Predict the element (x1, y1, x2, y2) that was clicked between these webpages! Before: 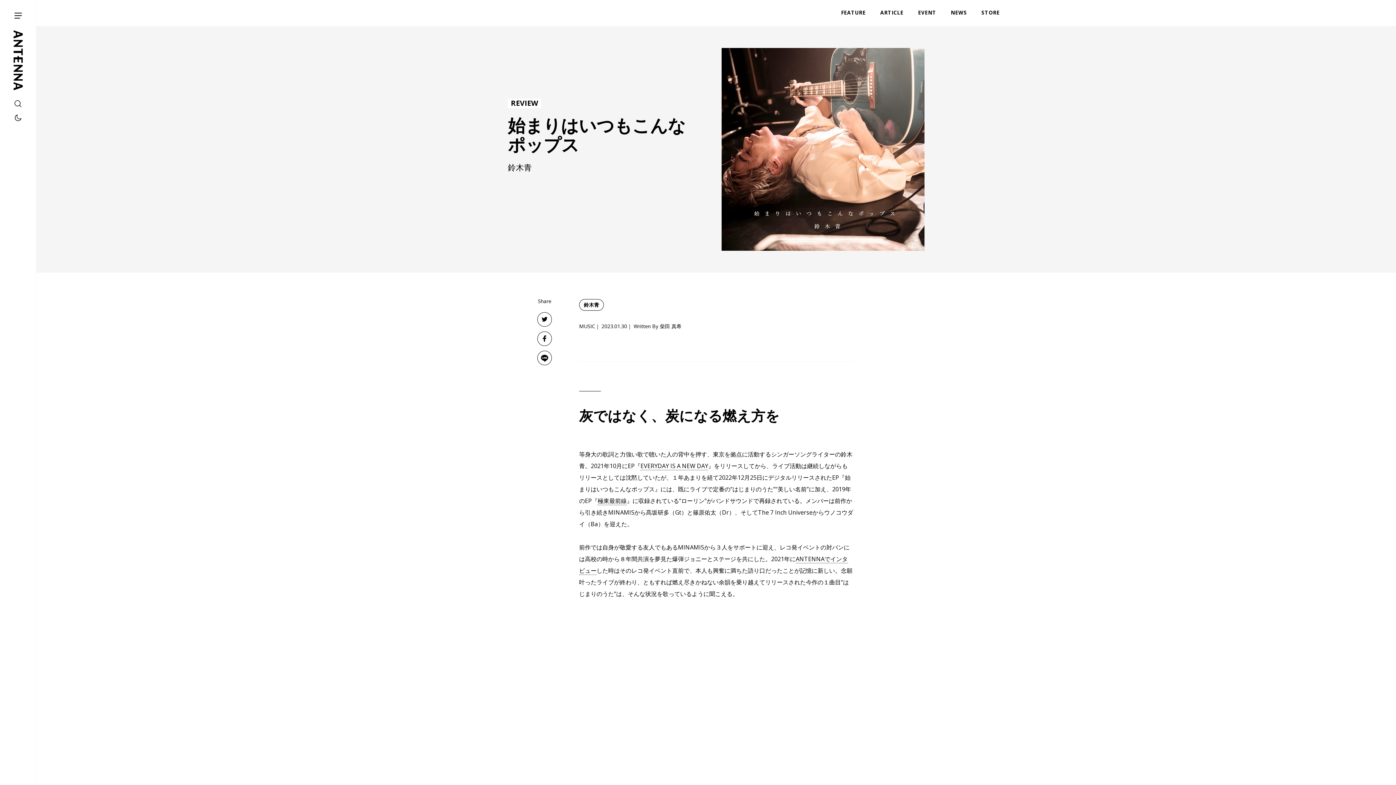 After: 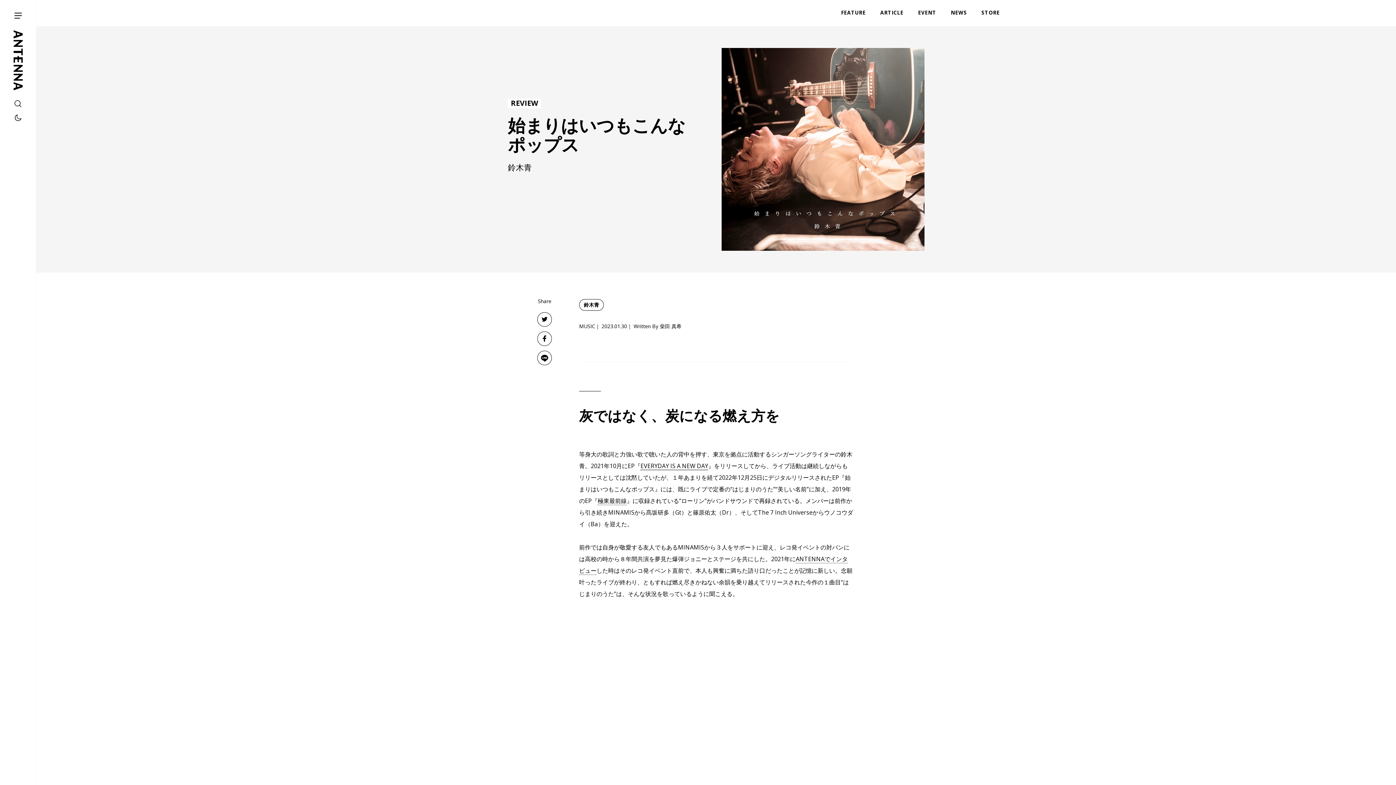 Action: label: EVERYDAY IS A NEW DAY bbox: (640, 462, 708, 470)